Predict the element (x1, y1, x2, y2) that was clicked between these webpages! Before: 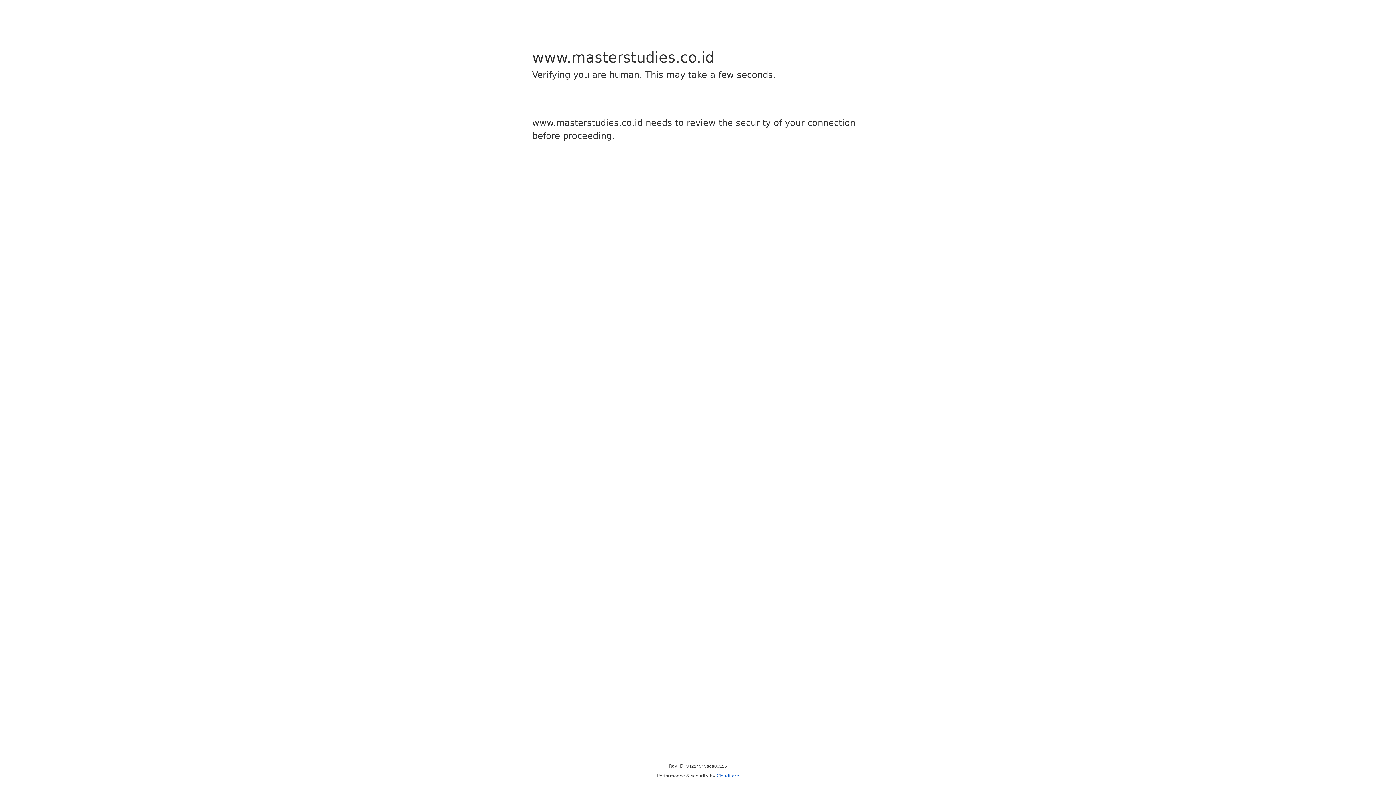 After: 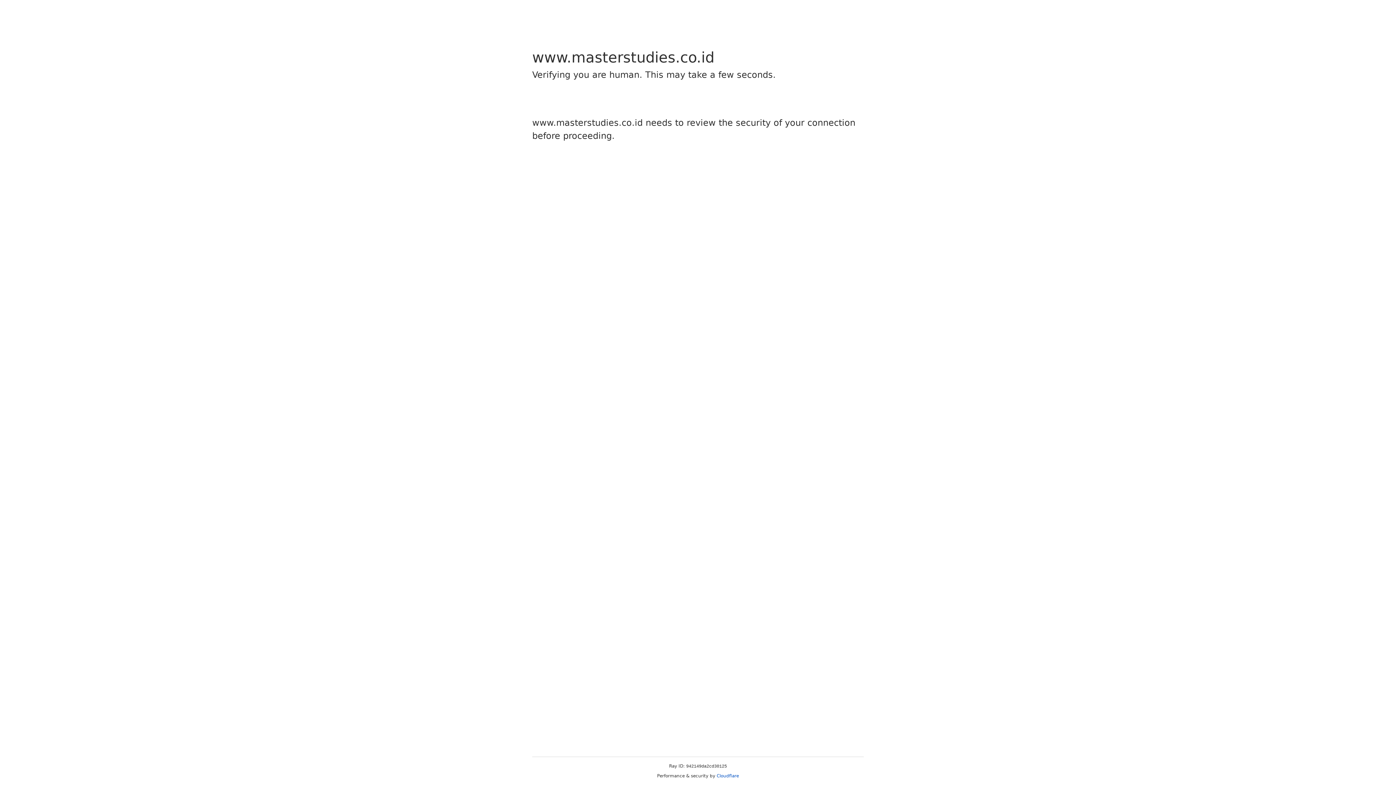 Action: bbox: (716, 773, 739, 778) label: Cloudflare